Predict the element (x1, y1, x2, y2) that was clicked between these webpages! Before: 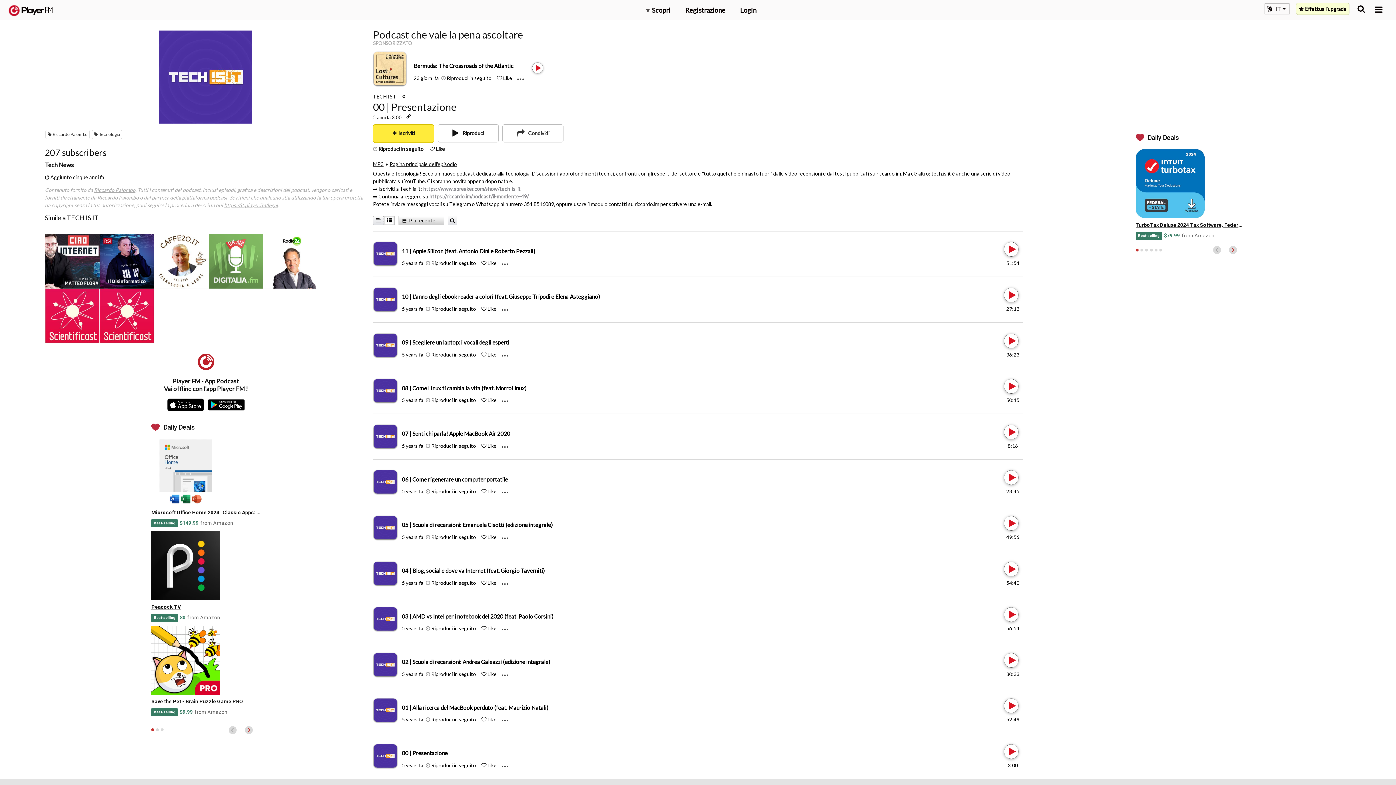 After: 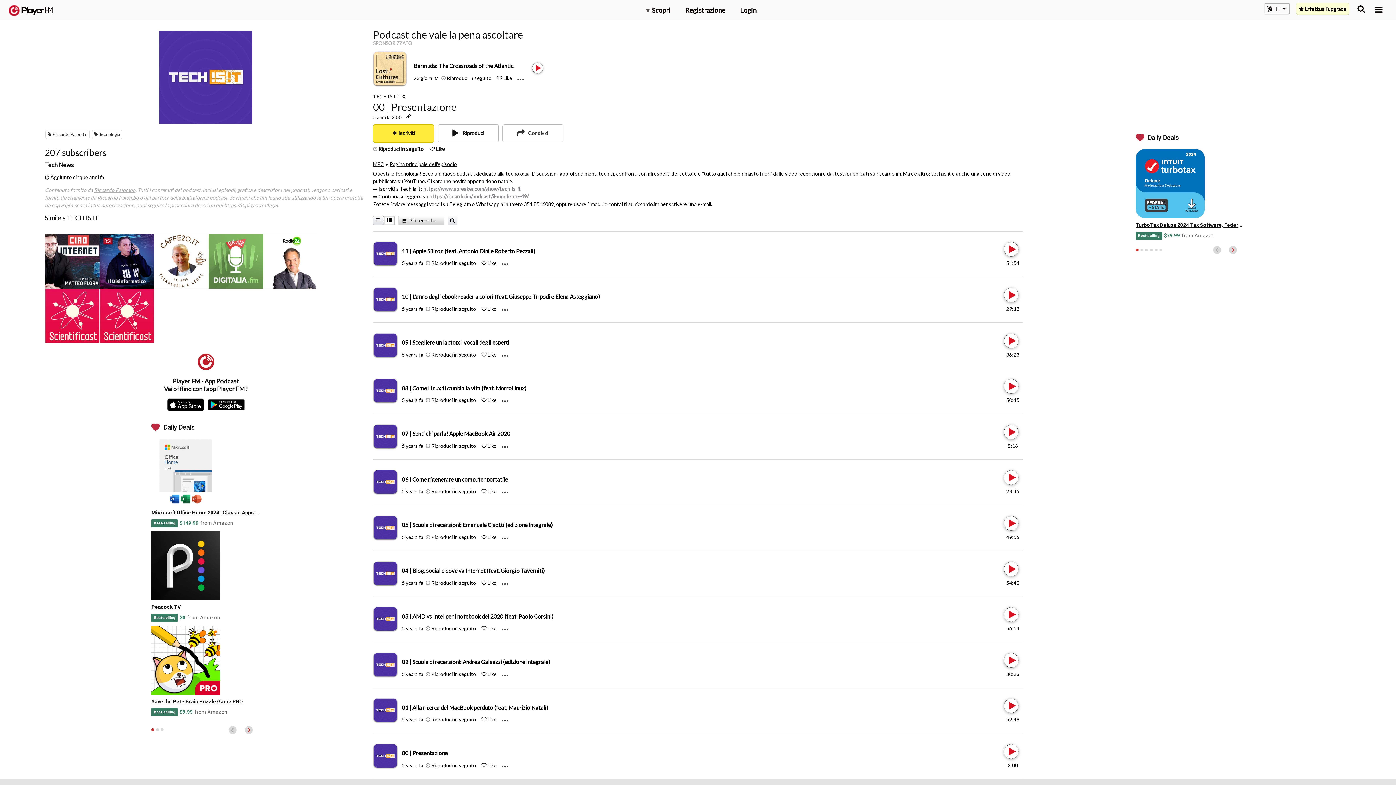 Action: label: https://it.player.fm/legal bbox: (224, 202, 278, 208)